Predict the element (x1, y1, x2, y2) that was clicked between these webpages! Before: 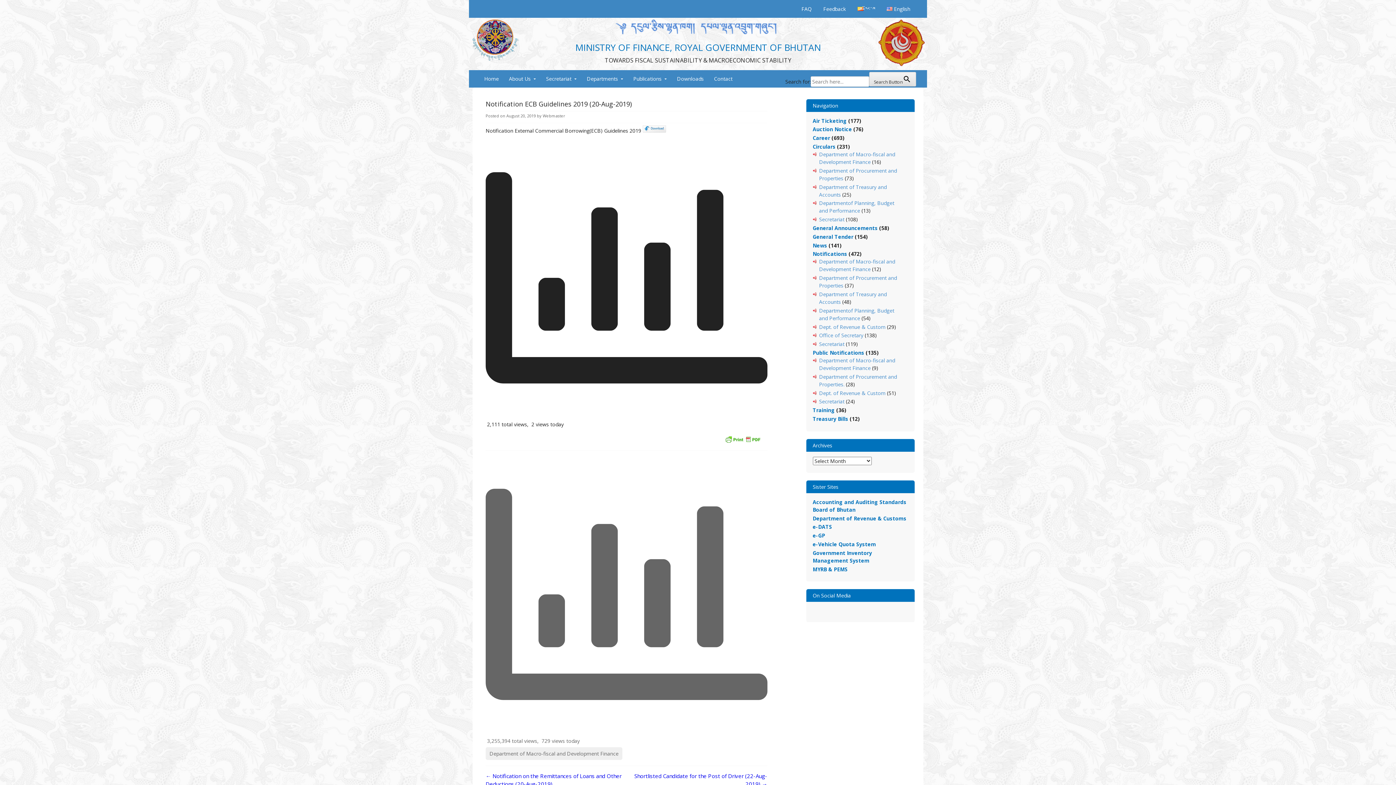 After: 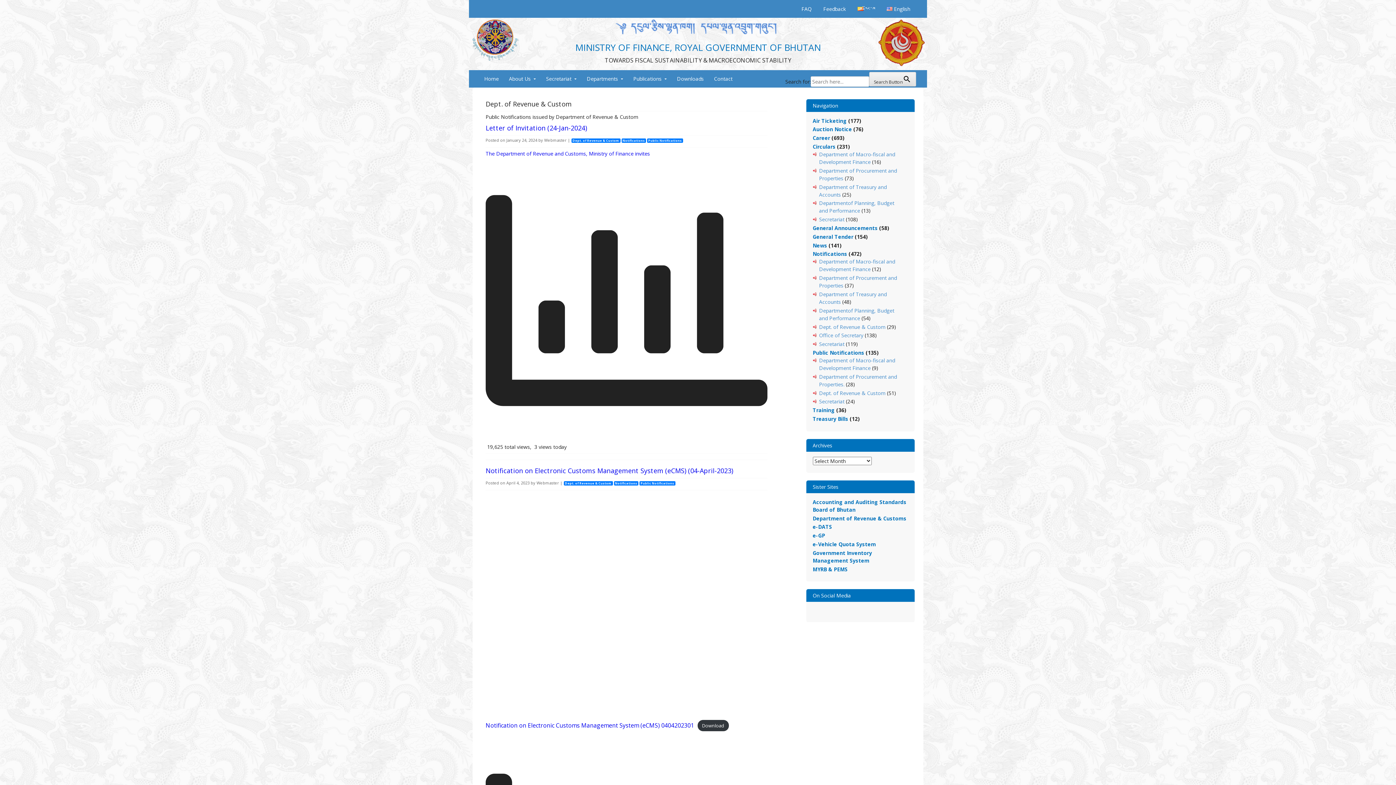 Action: bbox: (819, 389, 885, 396) label: Dept. of Revenue & Custom